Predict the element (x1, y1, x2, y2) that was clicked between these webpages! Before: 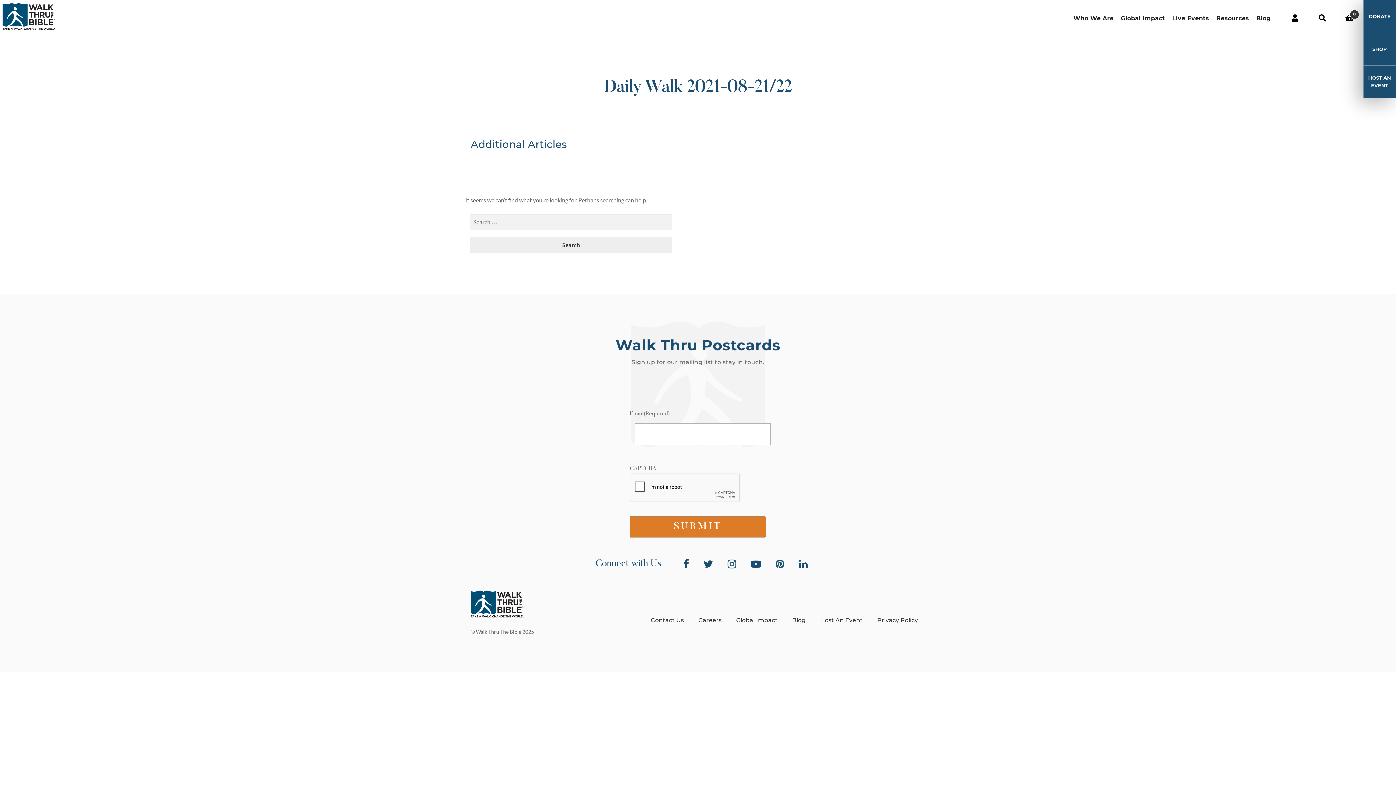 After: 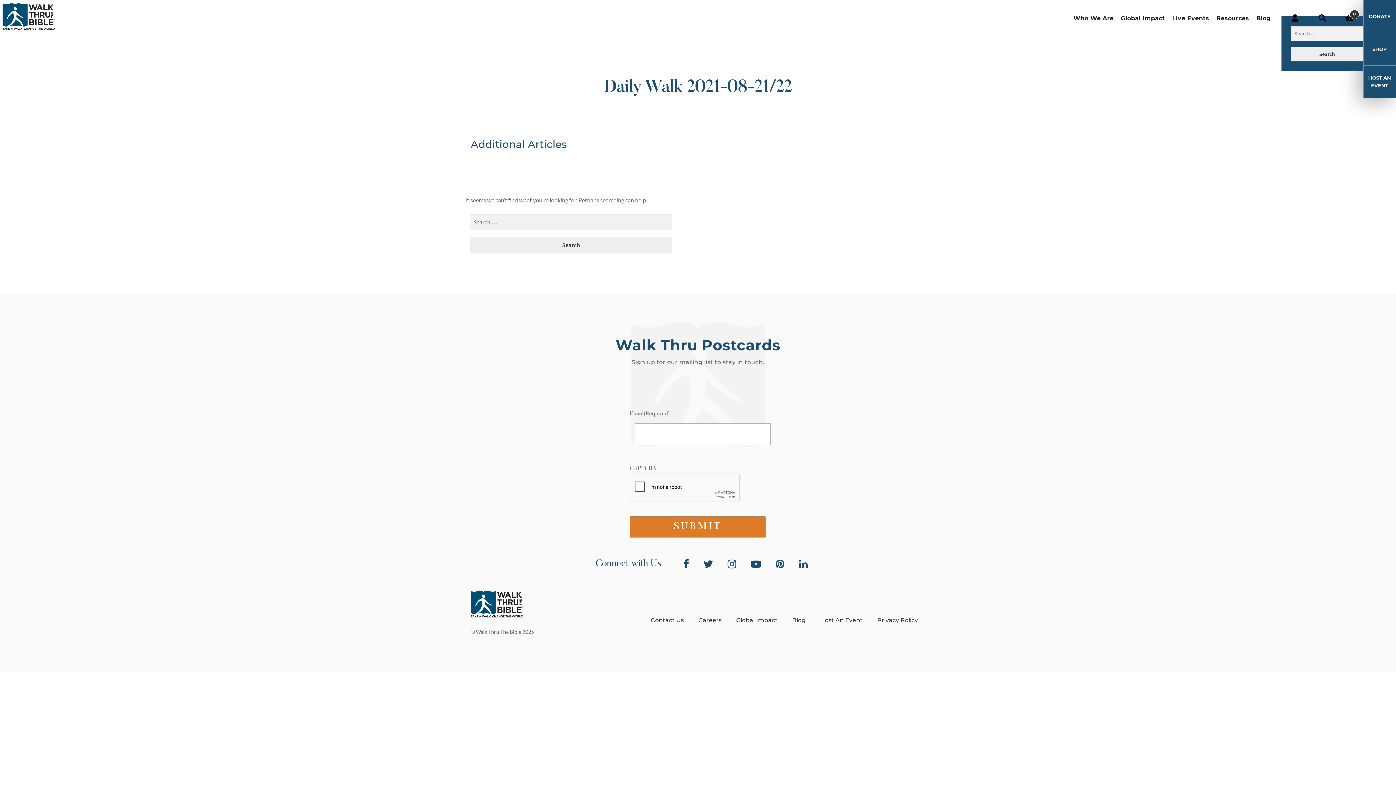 Action: bbox: (1309, 5, 1336, 30) label: Search